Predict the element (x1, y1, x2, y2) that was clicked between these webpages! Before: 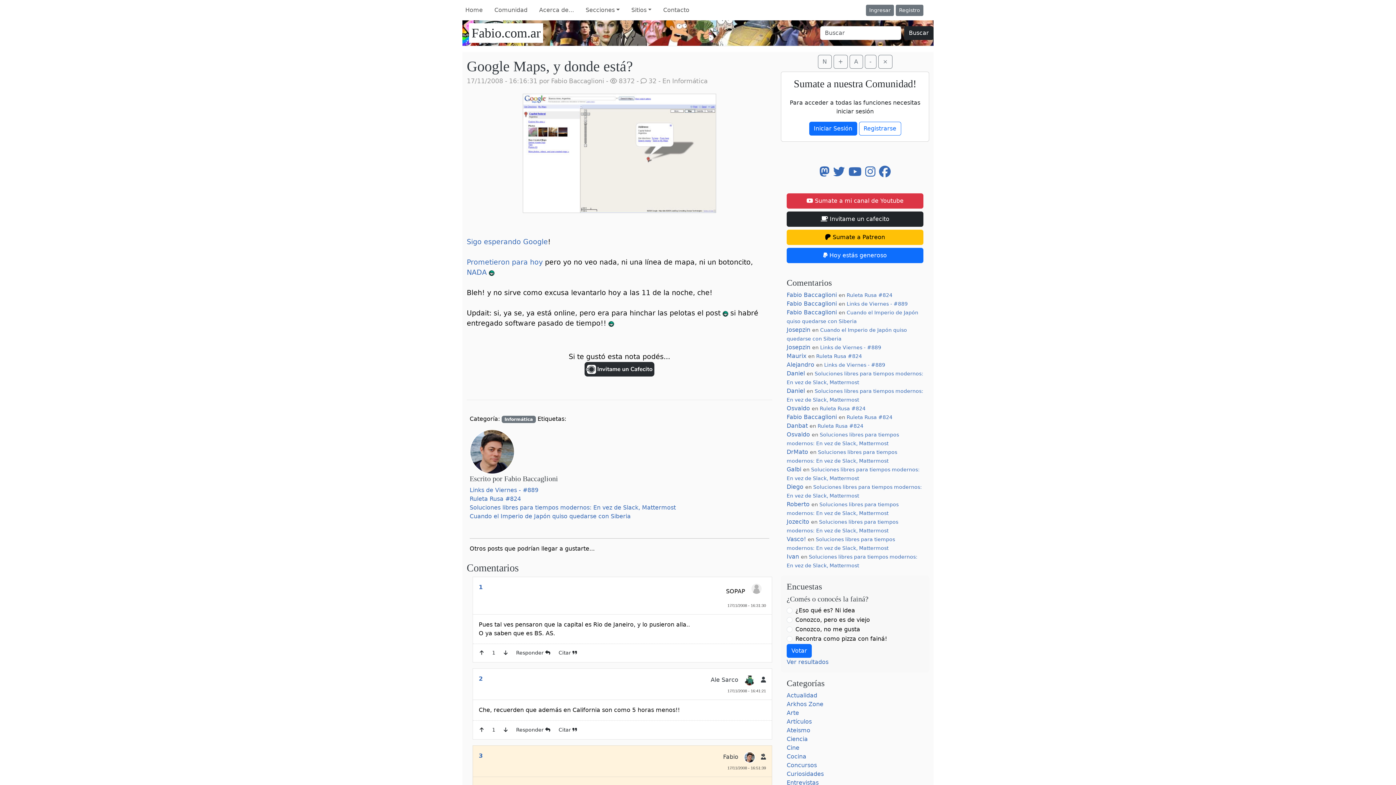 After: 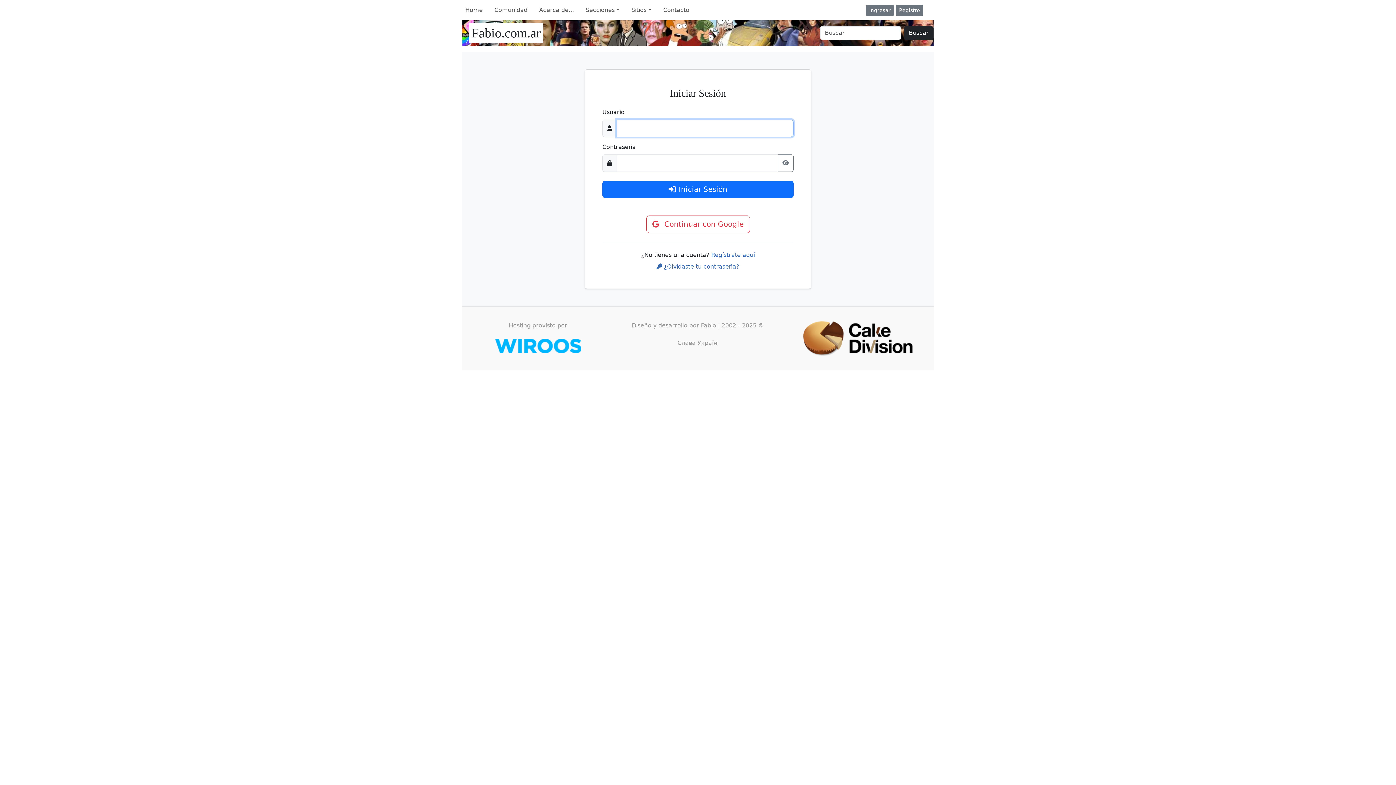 Action: bbox: (809, 121, 857, 135) label: Iniciar Sesión